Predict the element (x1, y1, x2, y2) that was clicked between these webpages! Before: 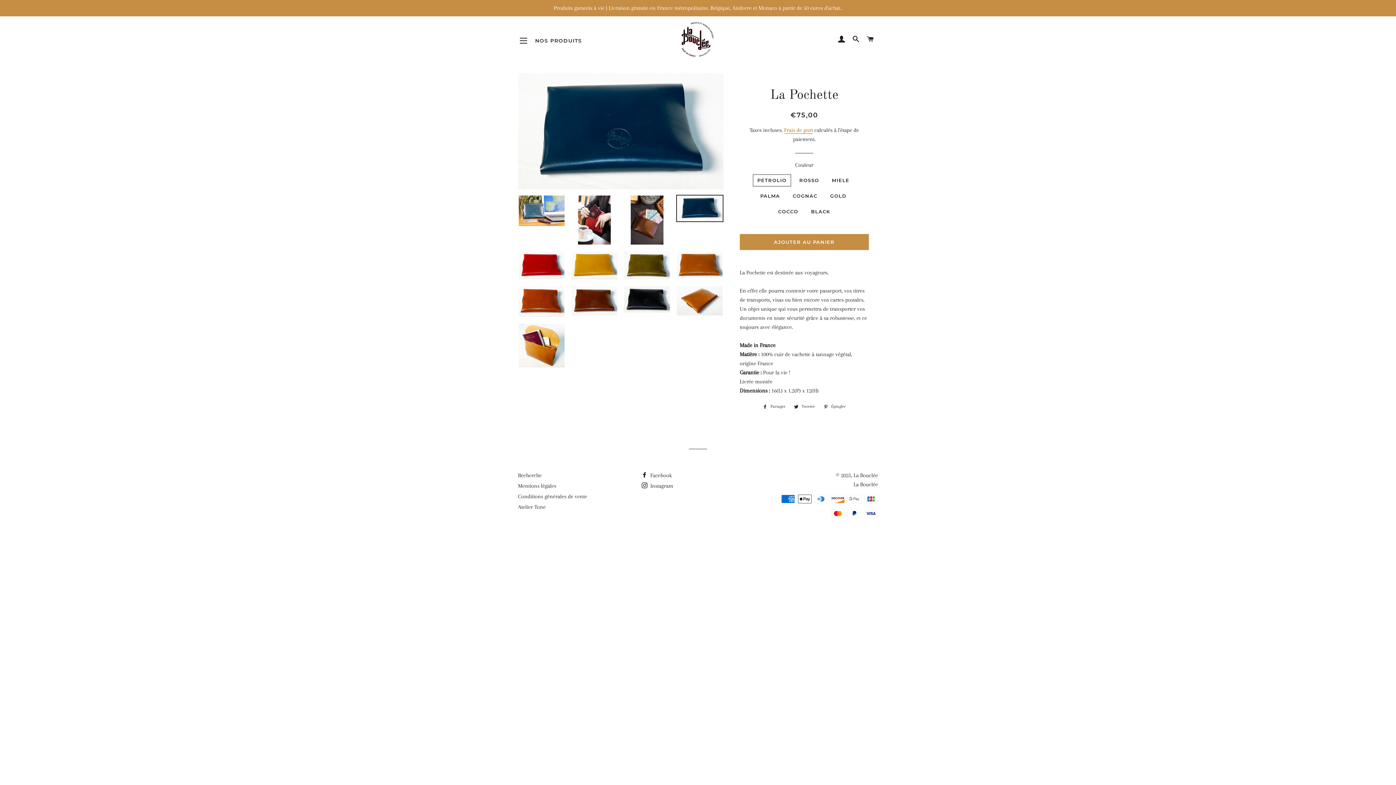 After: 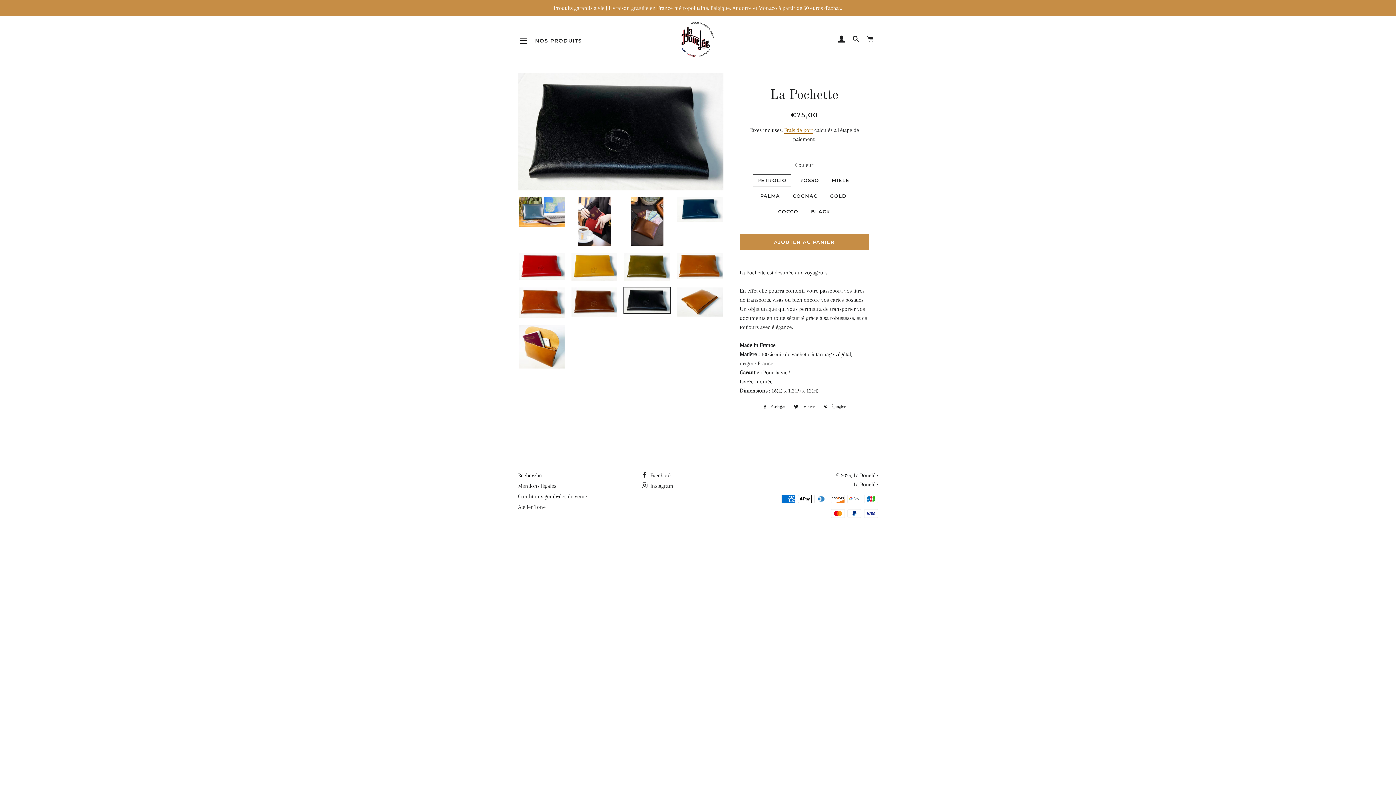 Action: bbox: (623, 285, 670, 313)